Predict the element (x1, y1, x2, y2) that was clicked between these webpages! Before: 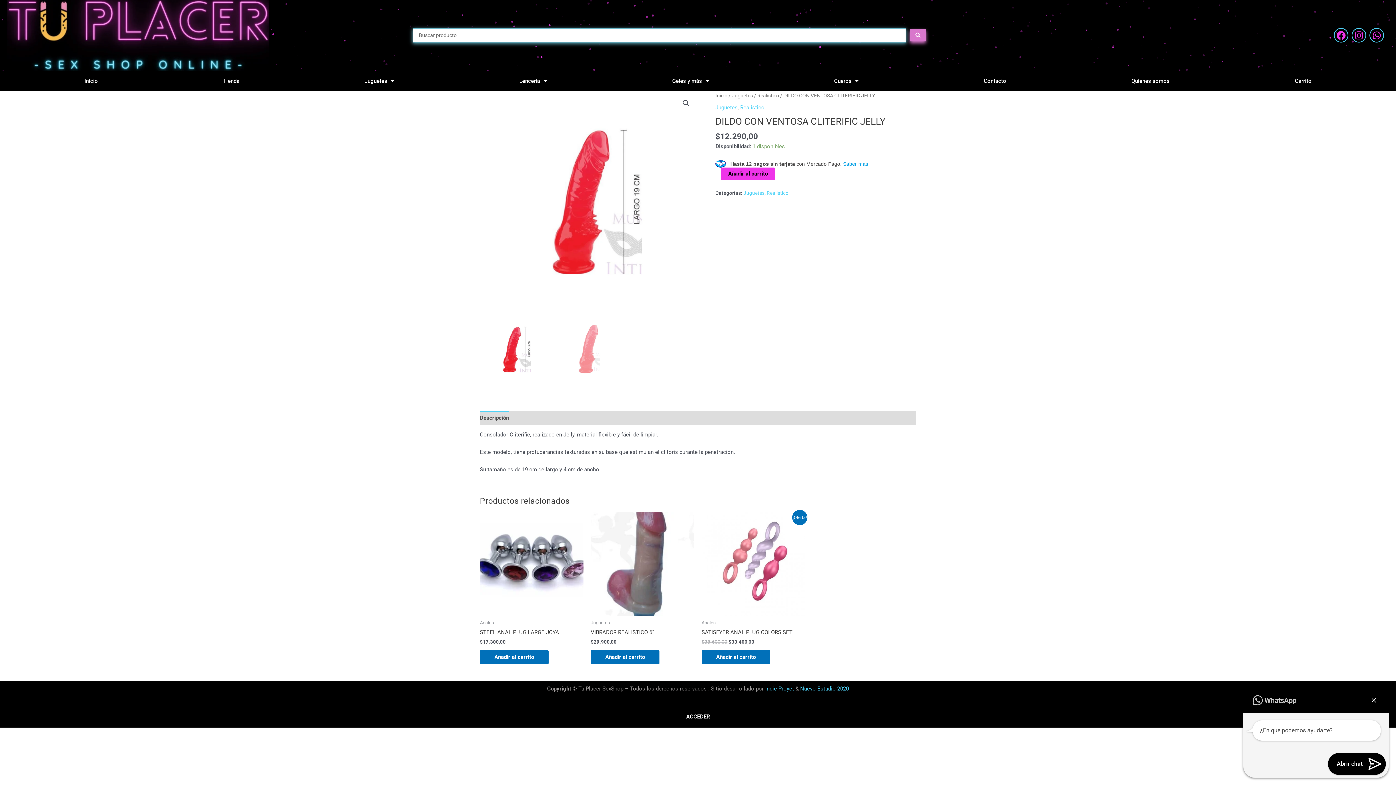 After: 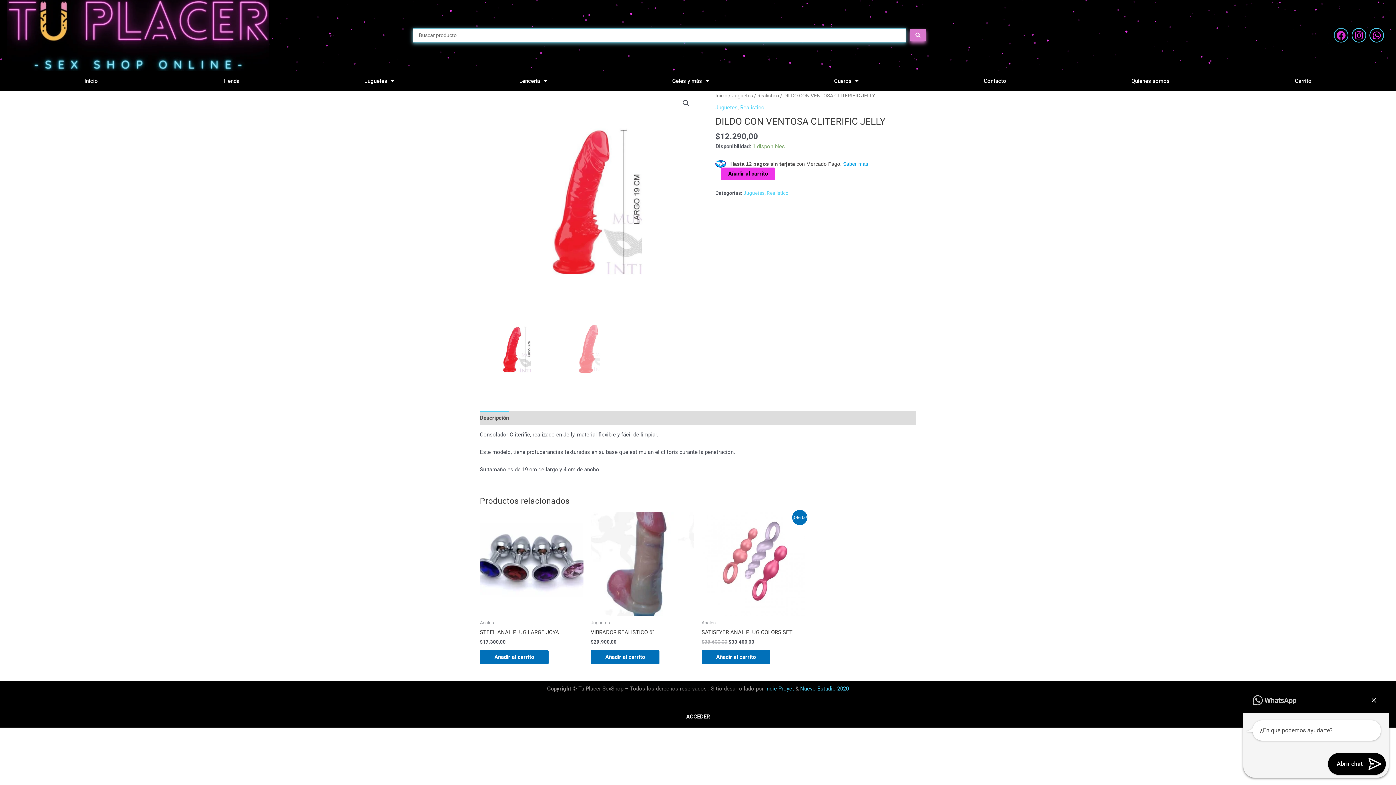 Action: label: Facebook bbox: (1334, 28, 1348, 42)